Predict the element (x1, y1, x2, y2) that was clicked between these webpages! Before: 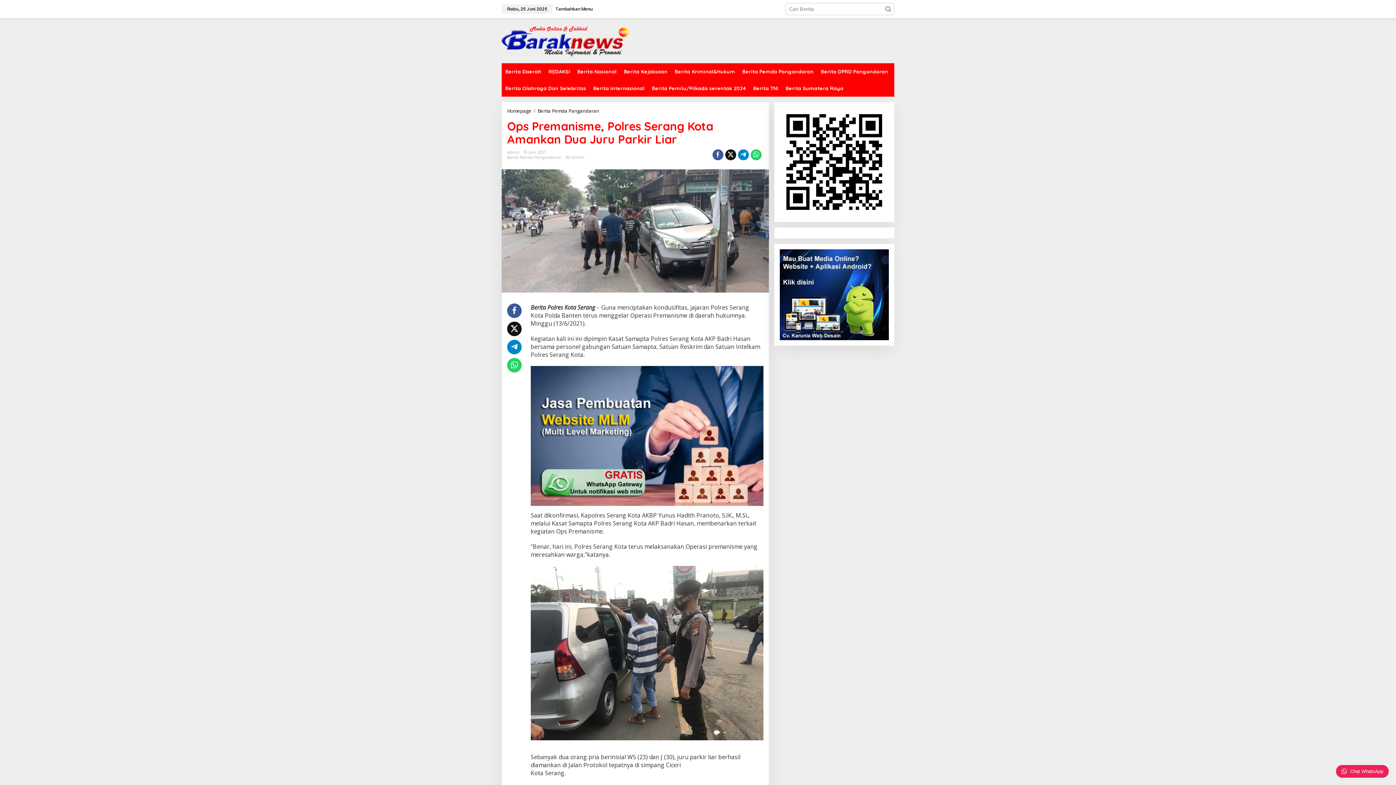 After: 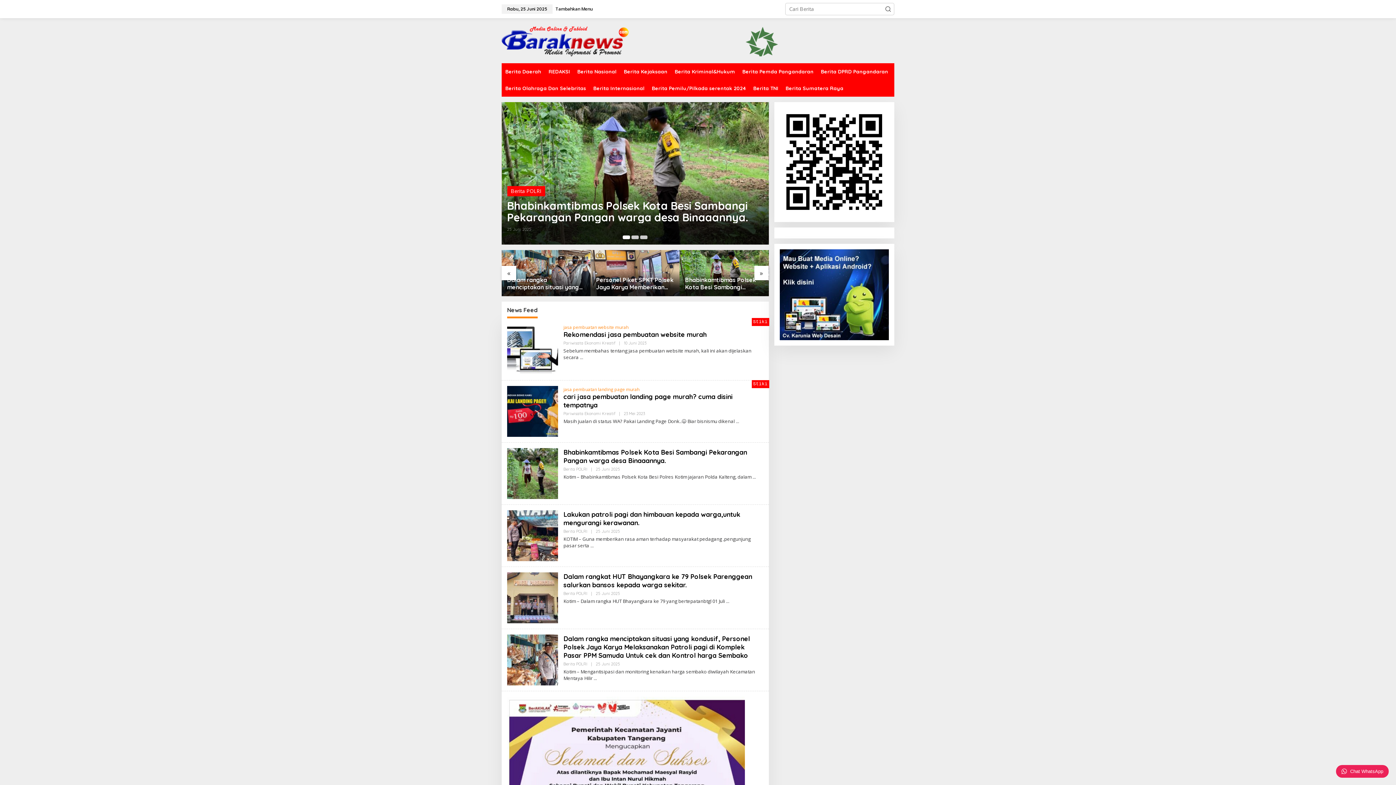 Action: bbox: (501, 36, 629, 43)